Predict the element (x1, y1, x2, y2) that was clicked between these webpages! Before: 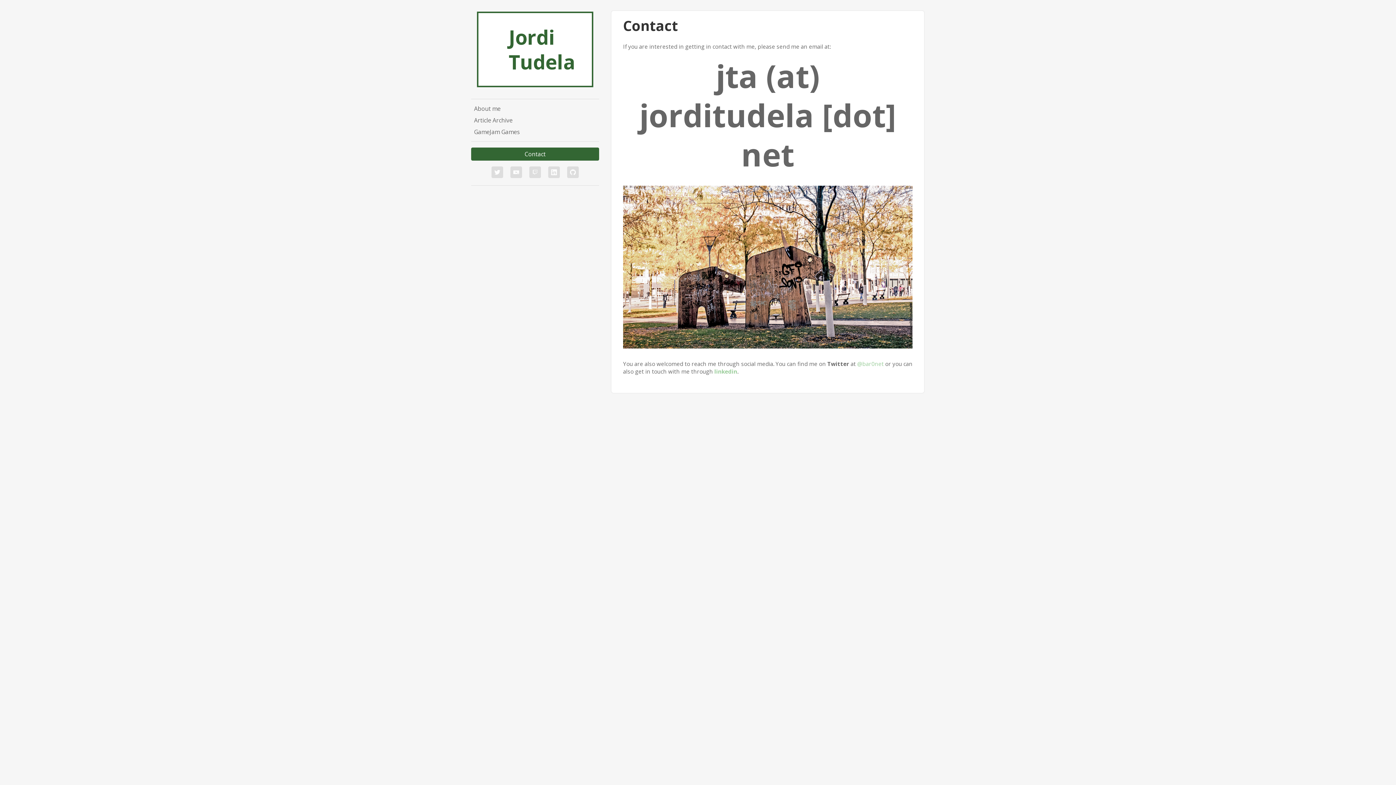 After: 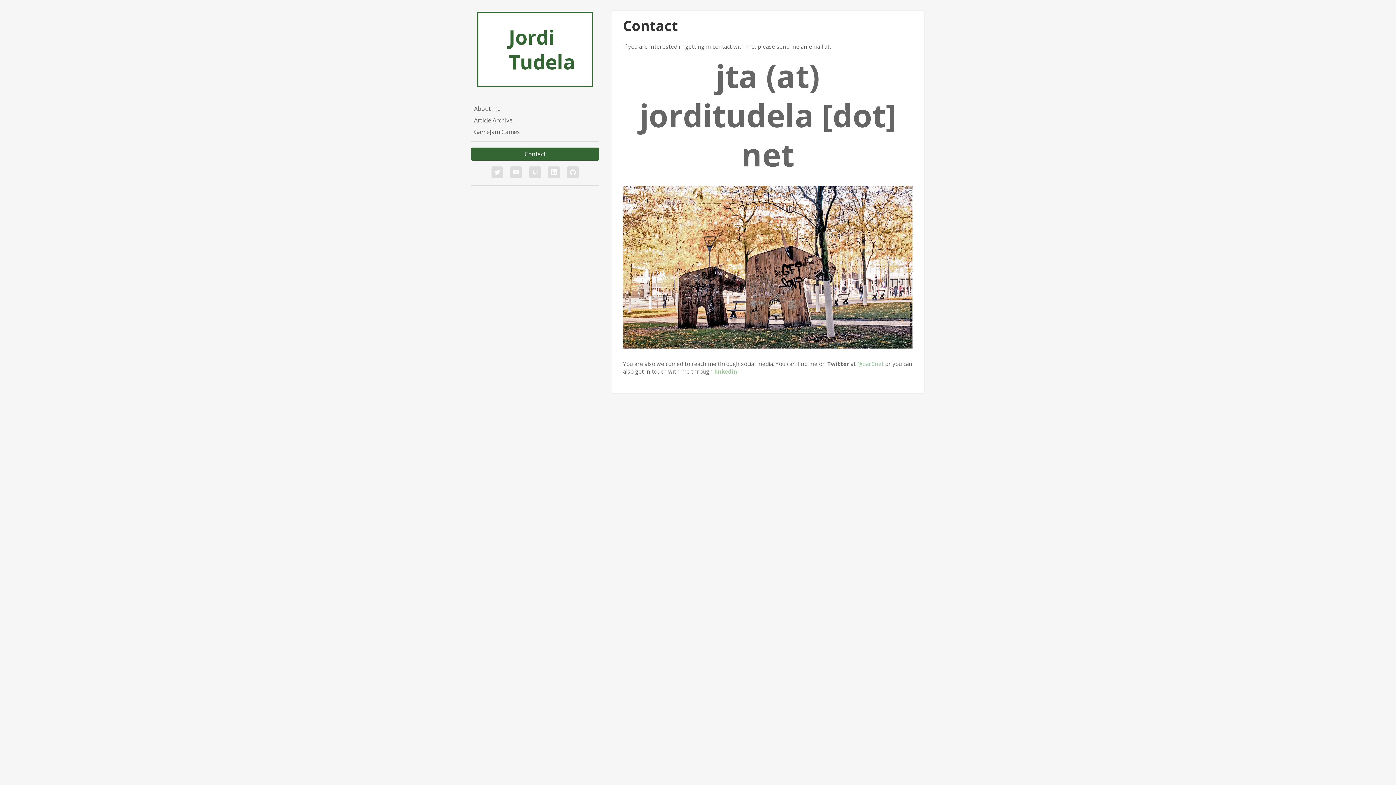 Action: bbox: (502, 24, 568, 74) label: Jordi
Tudela